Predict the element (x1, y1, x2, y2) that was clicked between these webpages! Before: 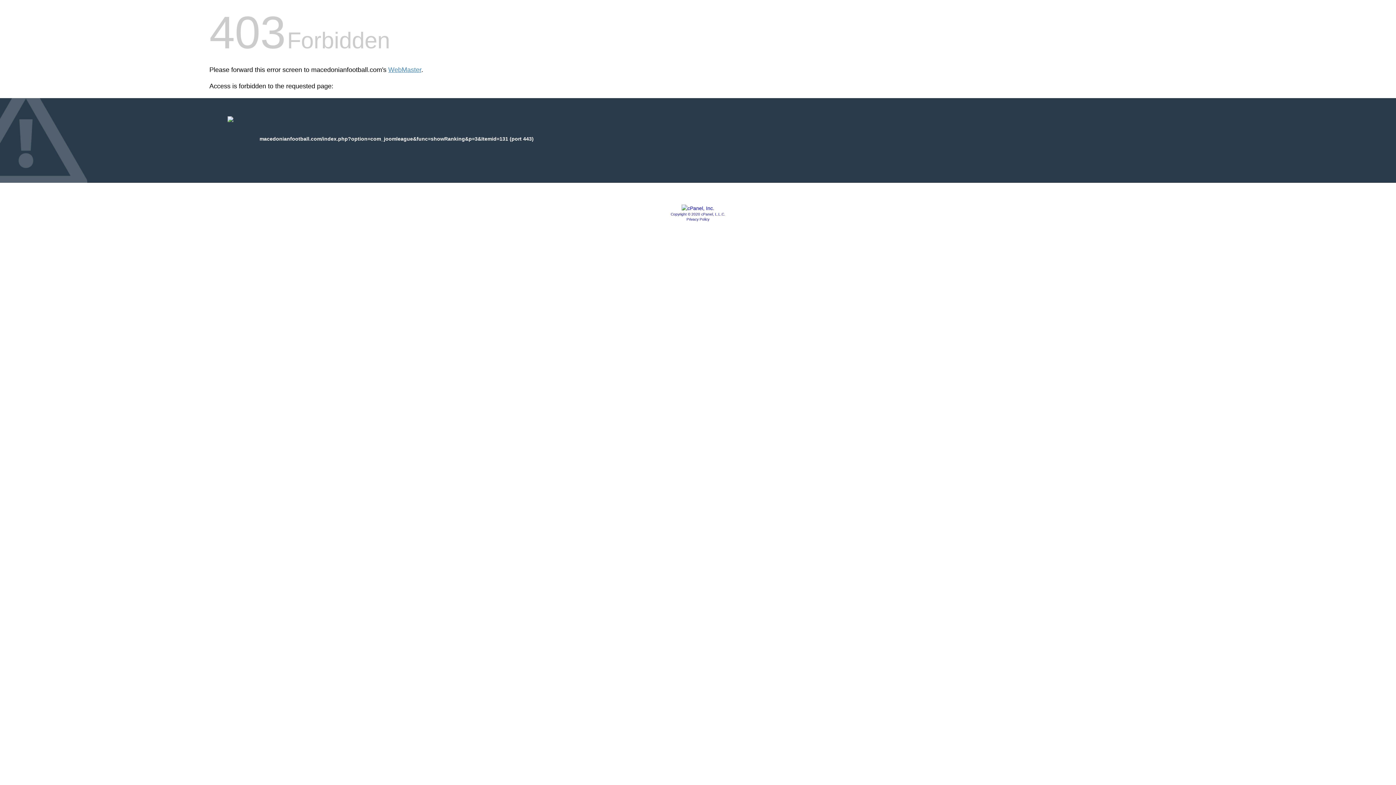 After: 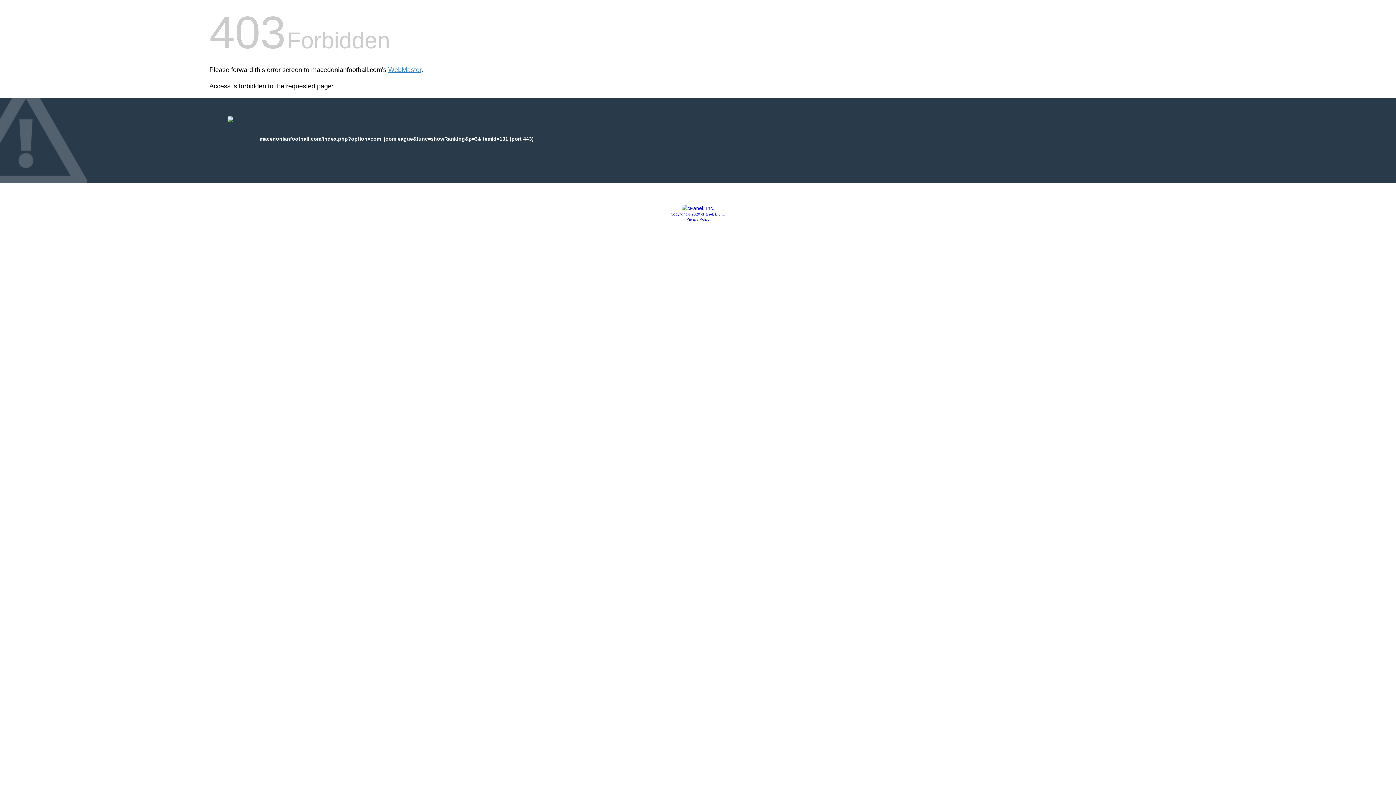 Action: bbox: (670, 212, 725, 216) label: Copyright © 2020 cPanel, L.L.C.